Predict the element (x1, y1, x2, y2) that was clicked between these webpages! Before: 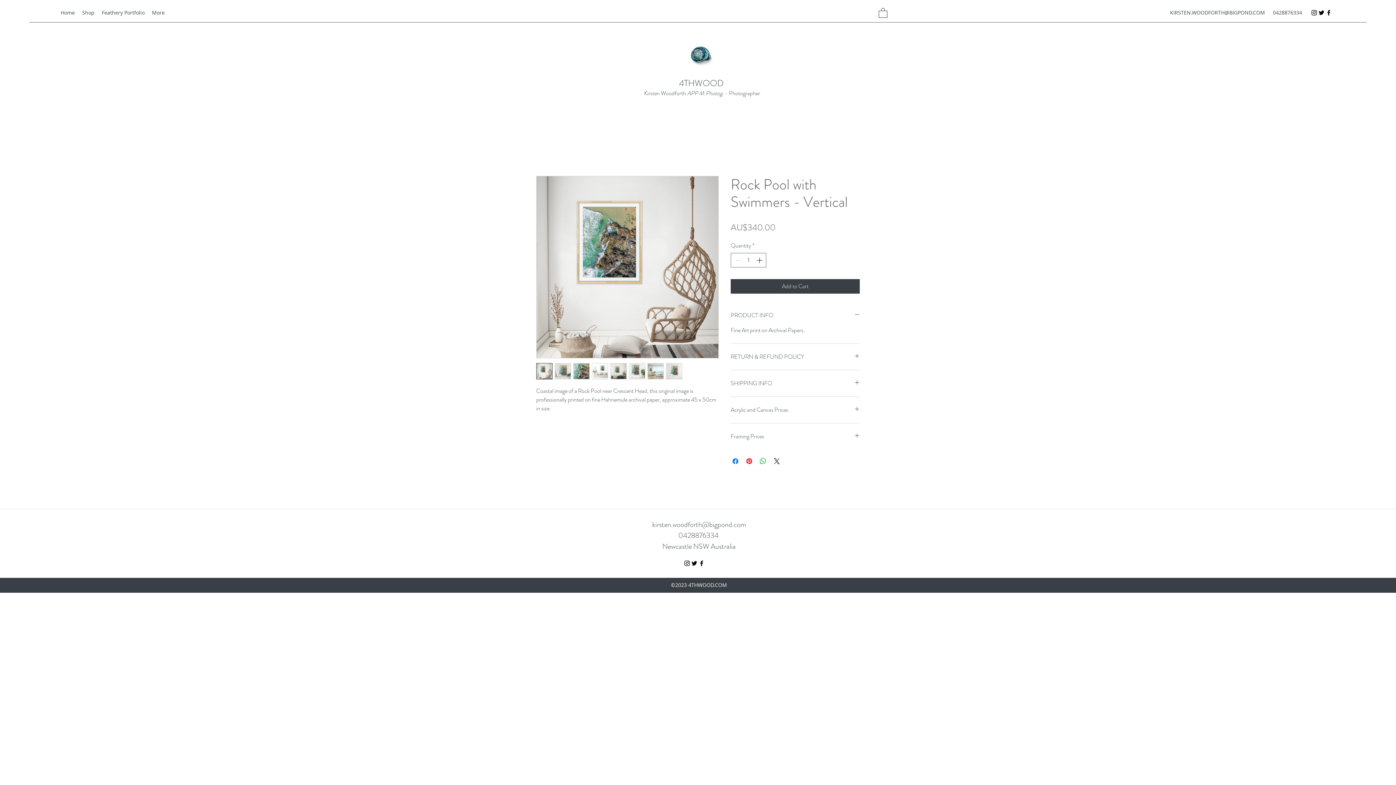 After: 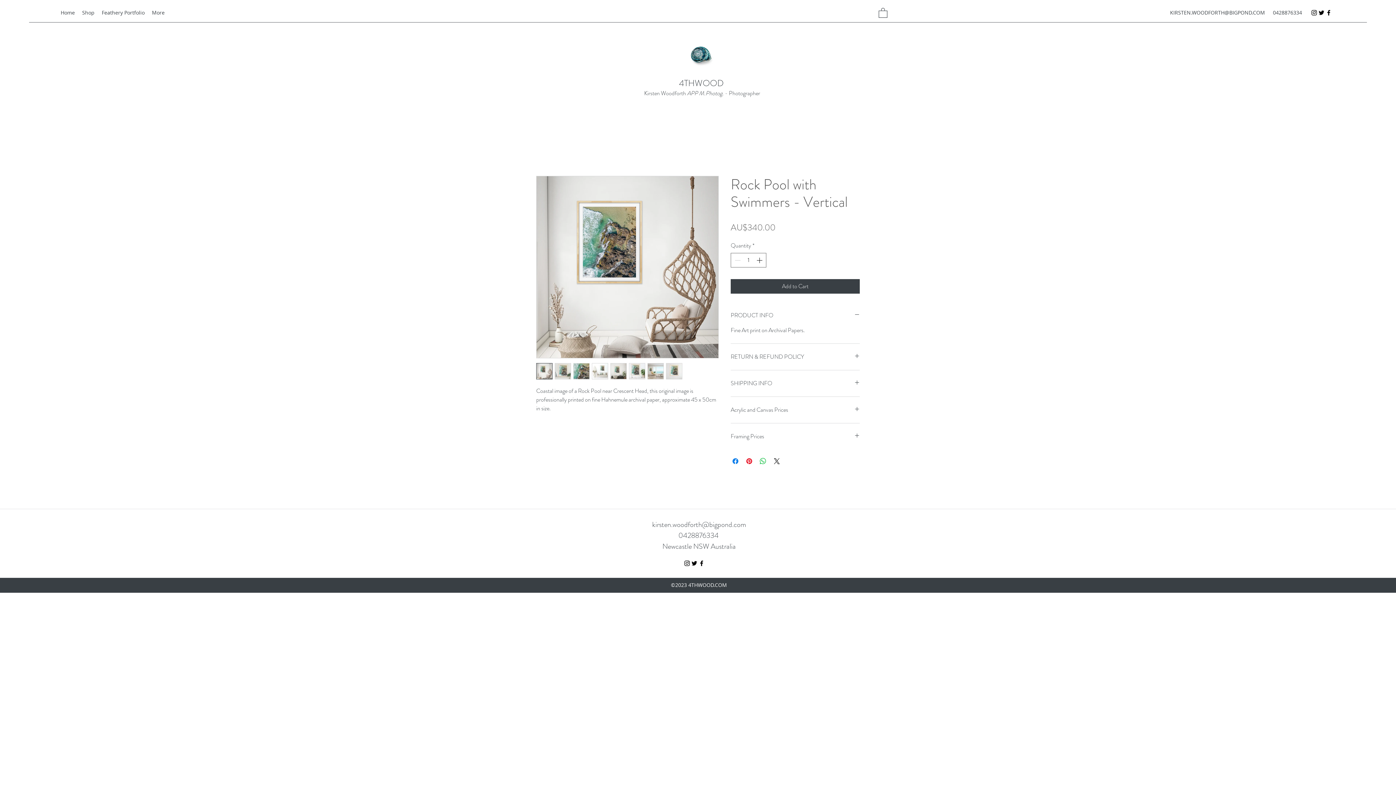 Action: bbox: (629, 363, 645, 379)